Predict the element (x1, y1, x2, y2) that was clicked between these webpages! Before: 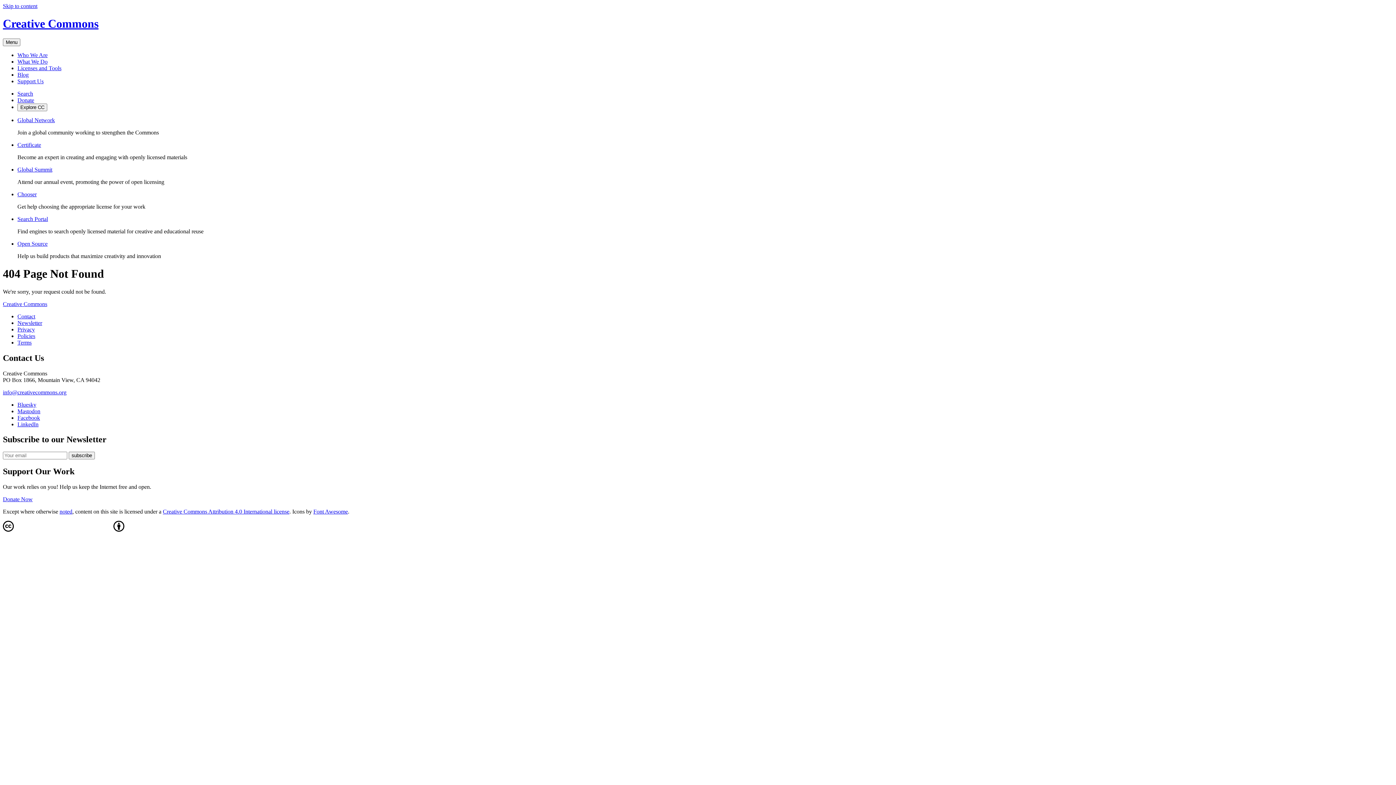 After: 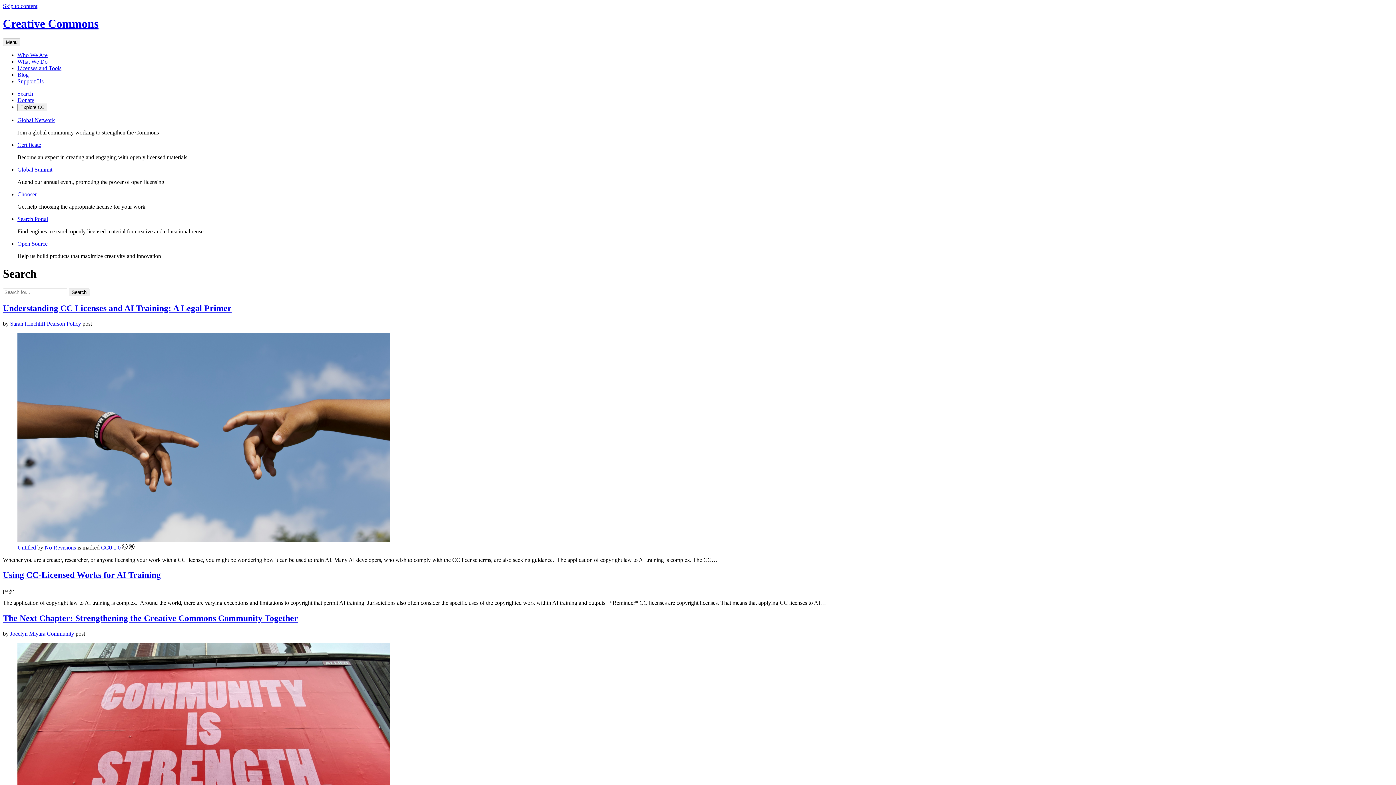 Action: label: Search bbox: (17, 90, 33, 96)